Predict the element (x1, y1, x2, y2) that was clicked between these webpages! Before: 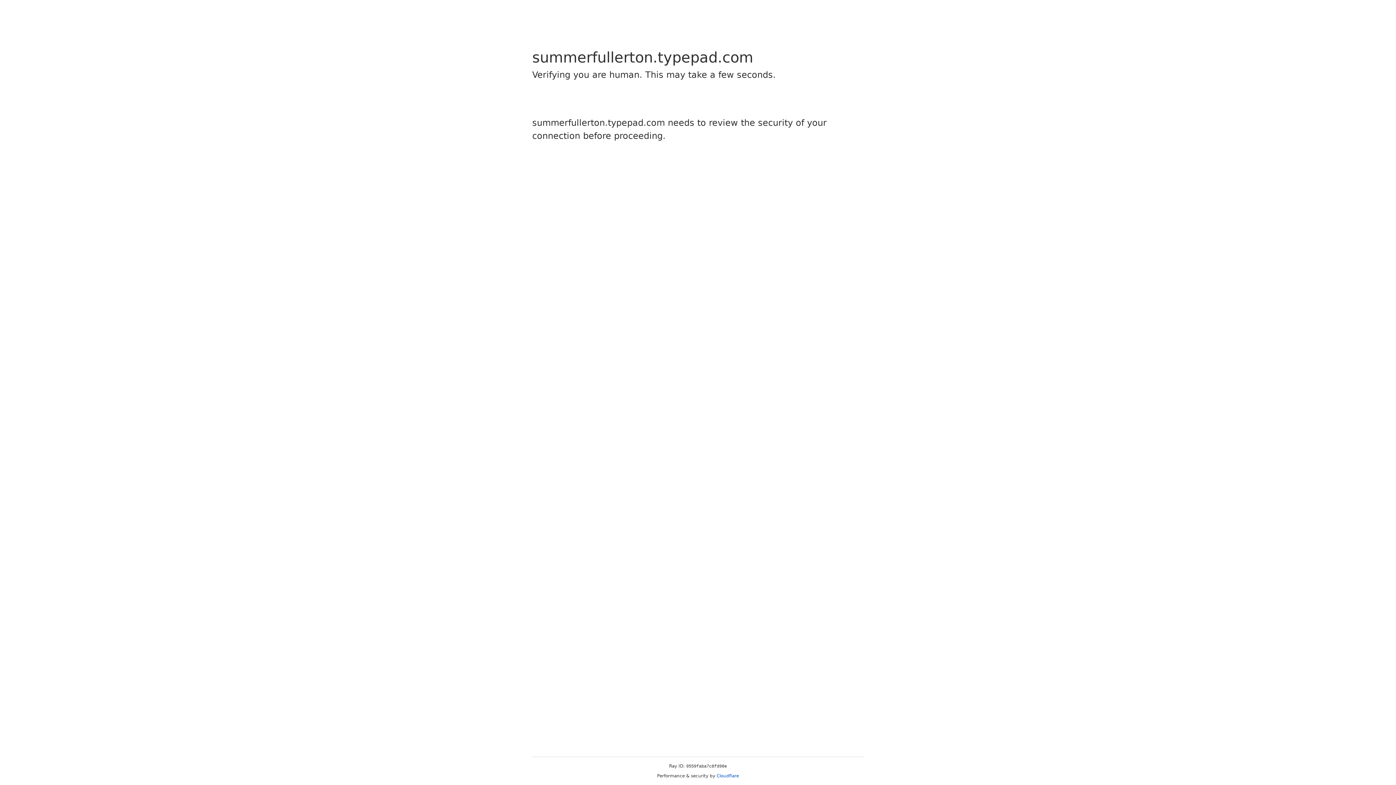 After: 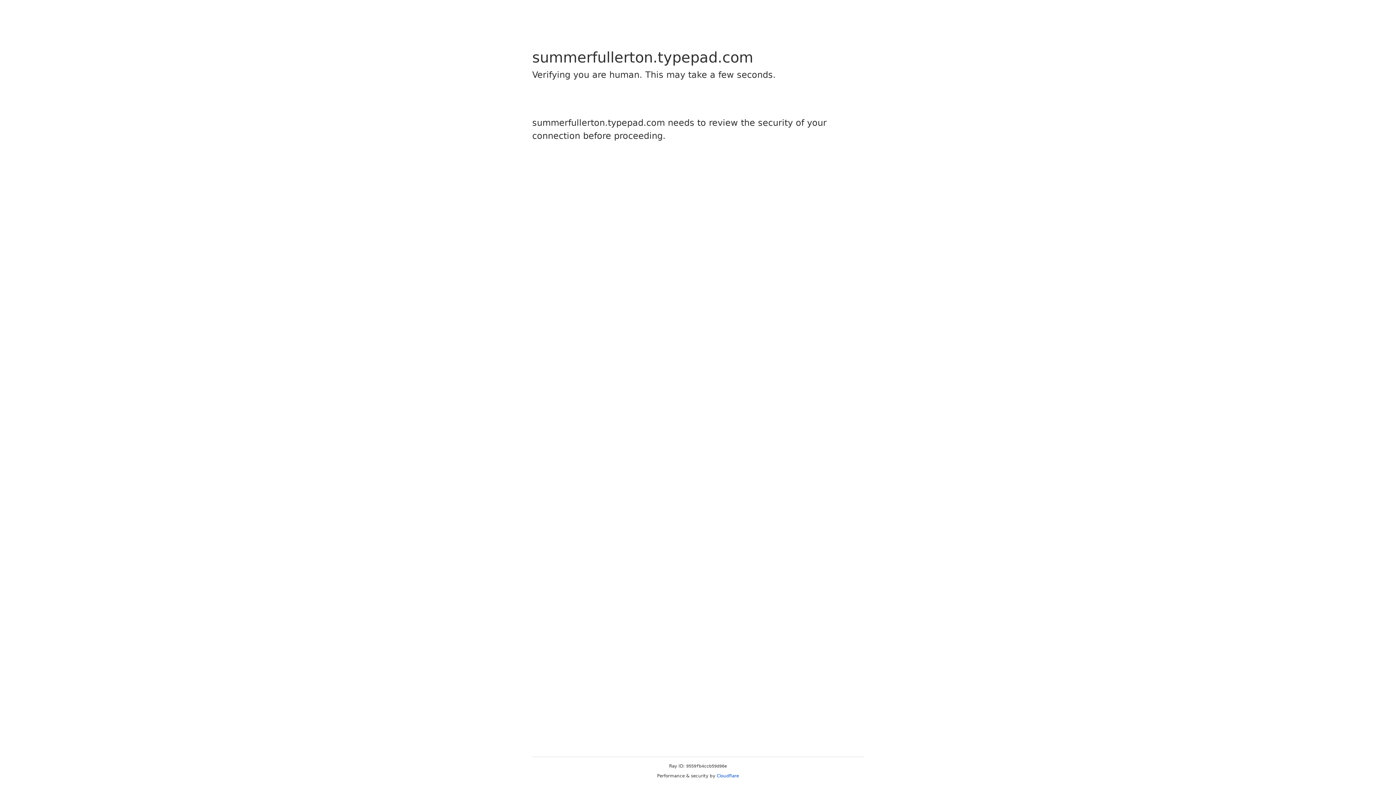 Action: label: Cloudflare bbox: (716, 773, 739, 778)